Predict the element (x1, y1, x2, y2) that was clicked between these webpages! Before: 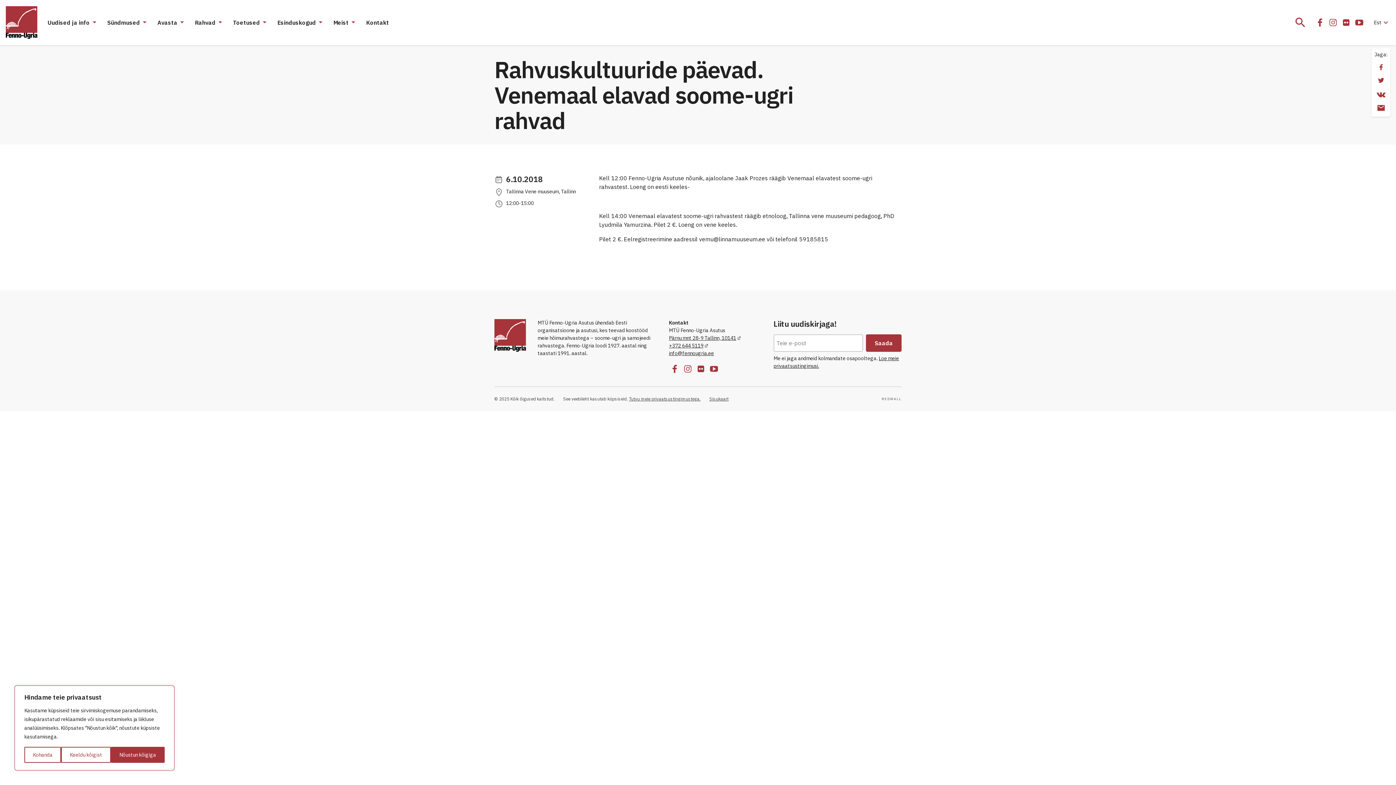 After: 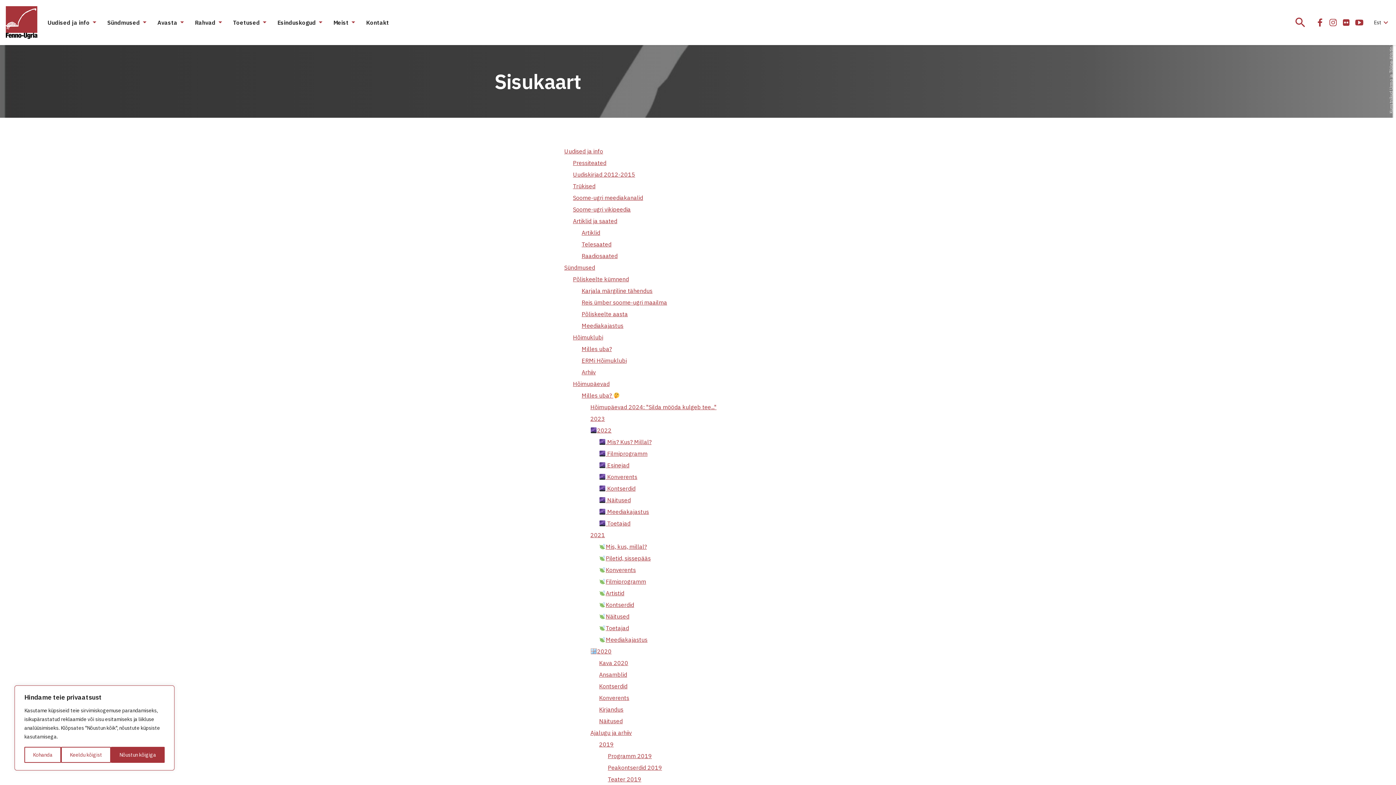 Action: bbox: (709, 396, 728, 402) label: Sisukaart